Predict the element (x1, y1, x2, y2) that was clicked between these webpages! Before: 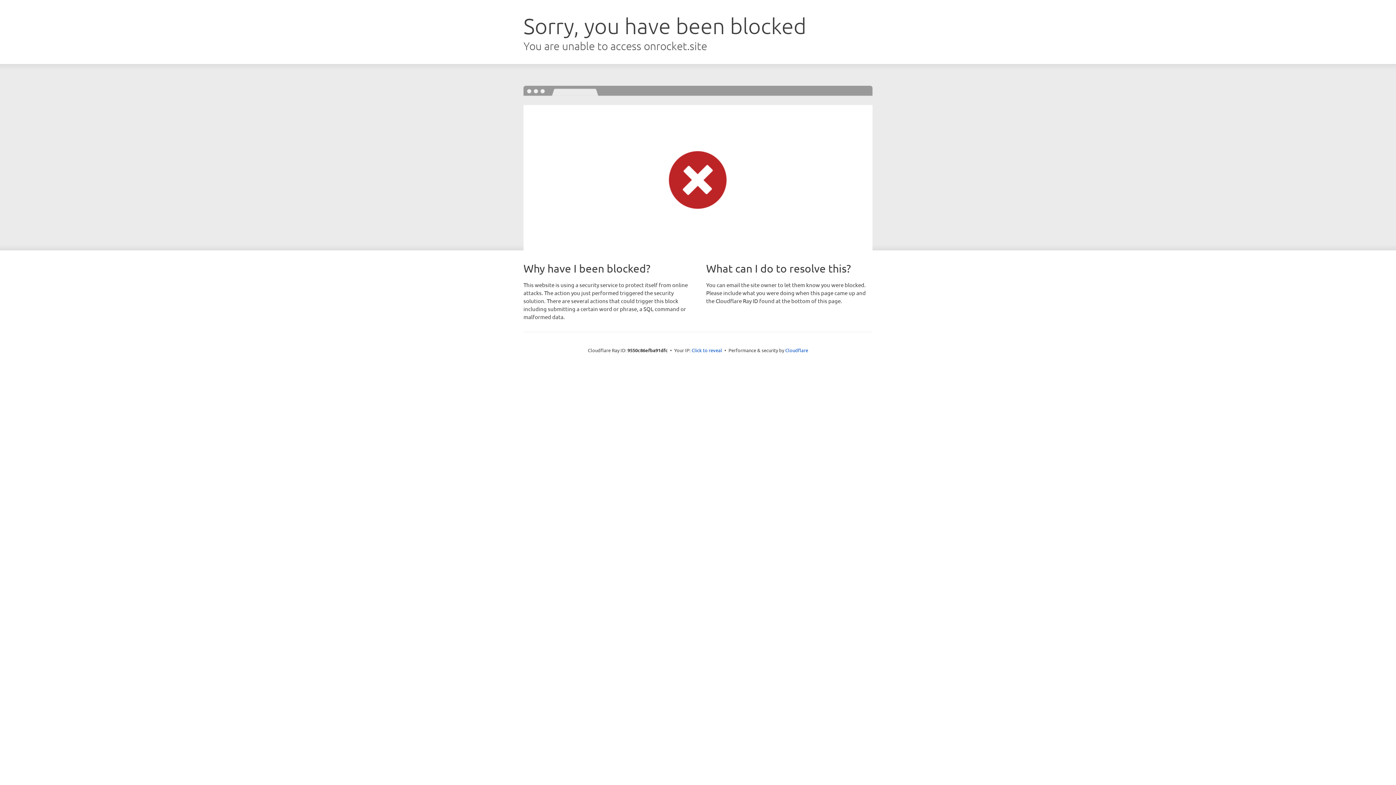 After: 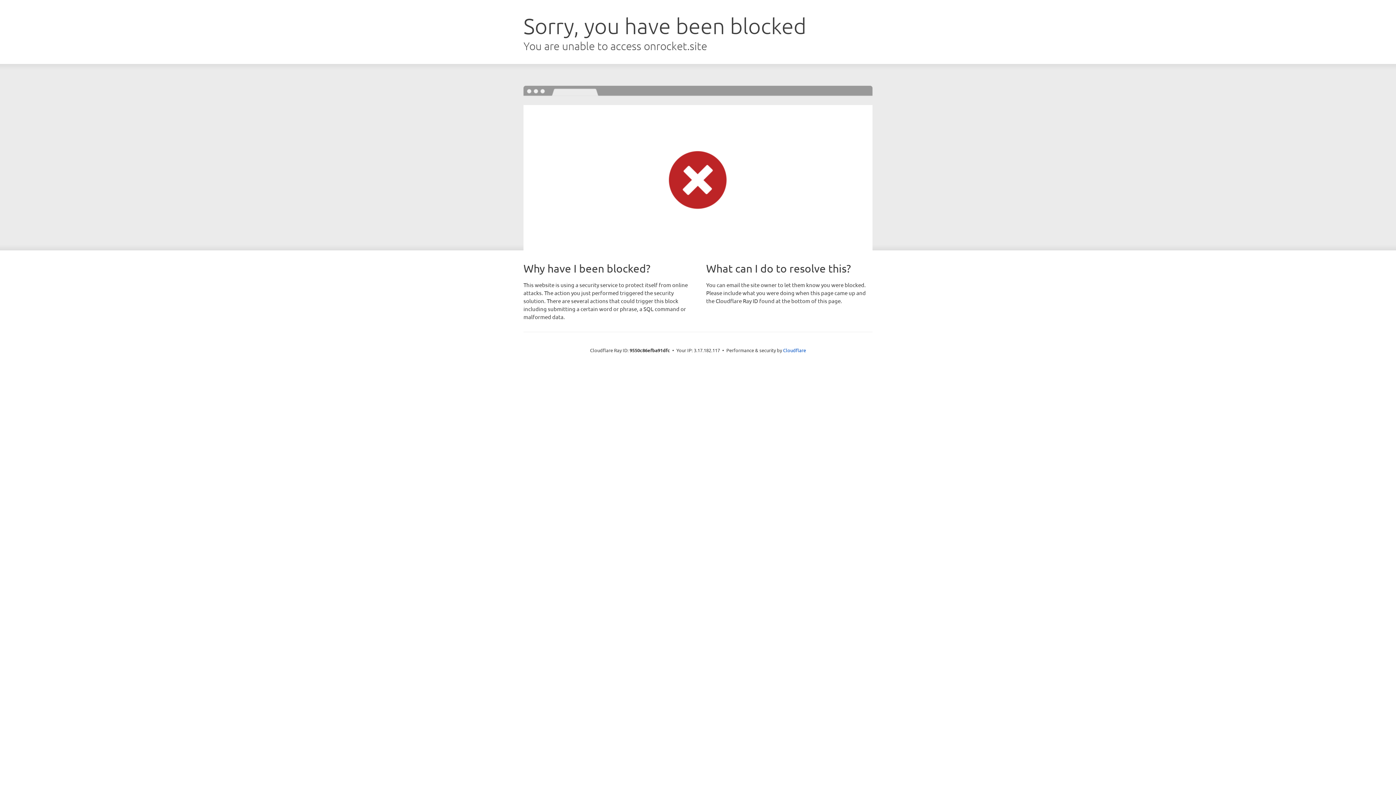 Action: label: Click to reveal bbox: (691, 346, 722, 353)